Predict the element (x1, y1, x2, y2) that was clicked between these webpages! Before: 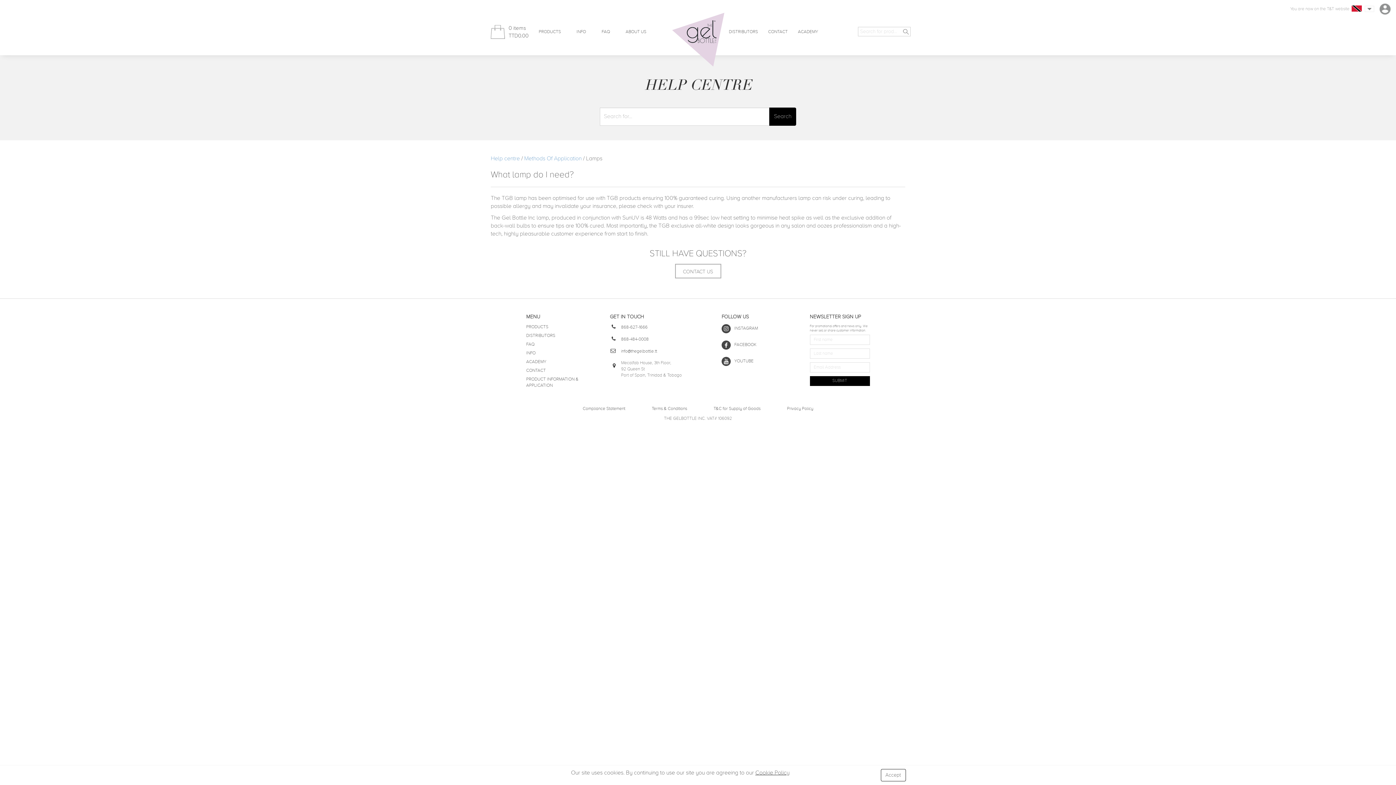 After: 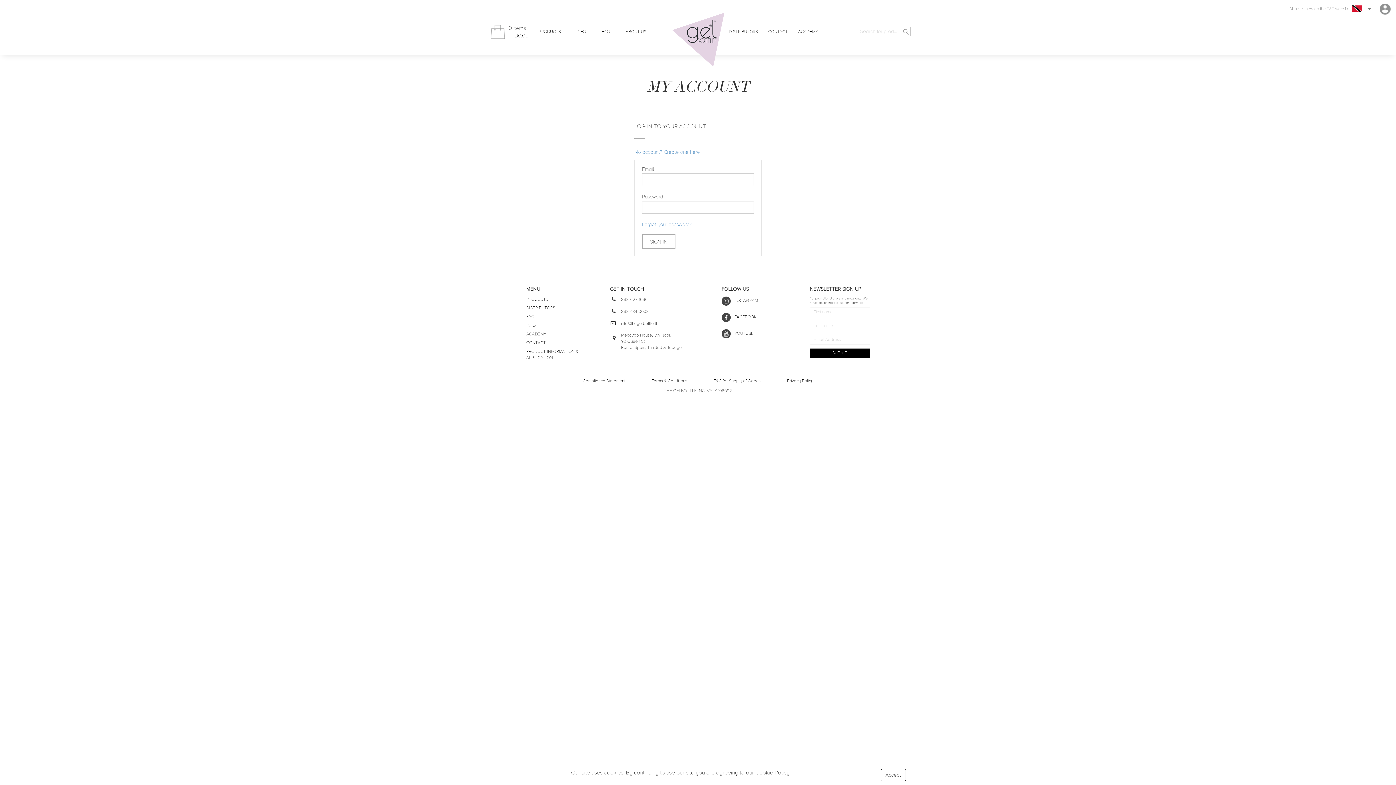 Action: bbox: (1380, 3, 1390, 14)